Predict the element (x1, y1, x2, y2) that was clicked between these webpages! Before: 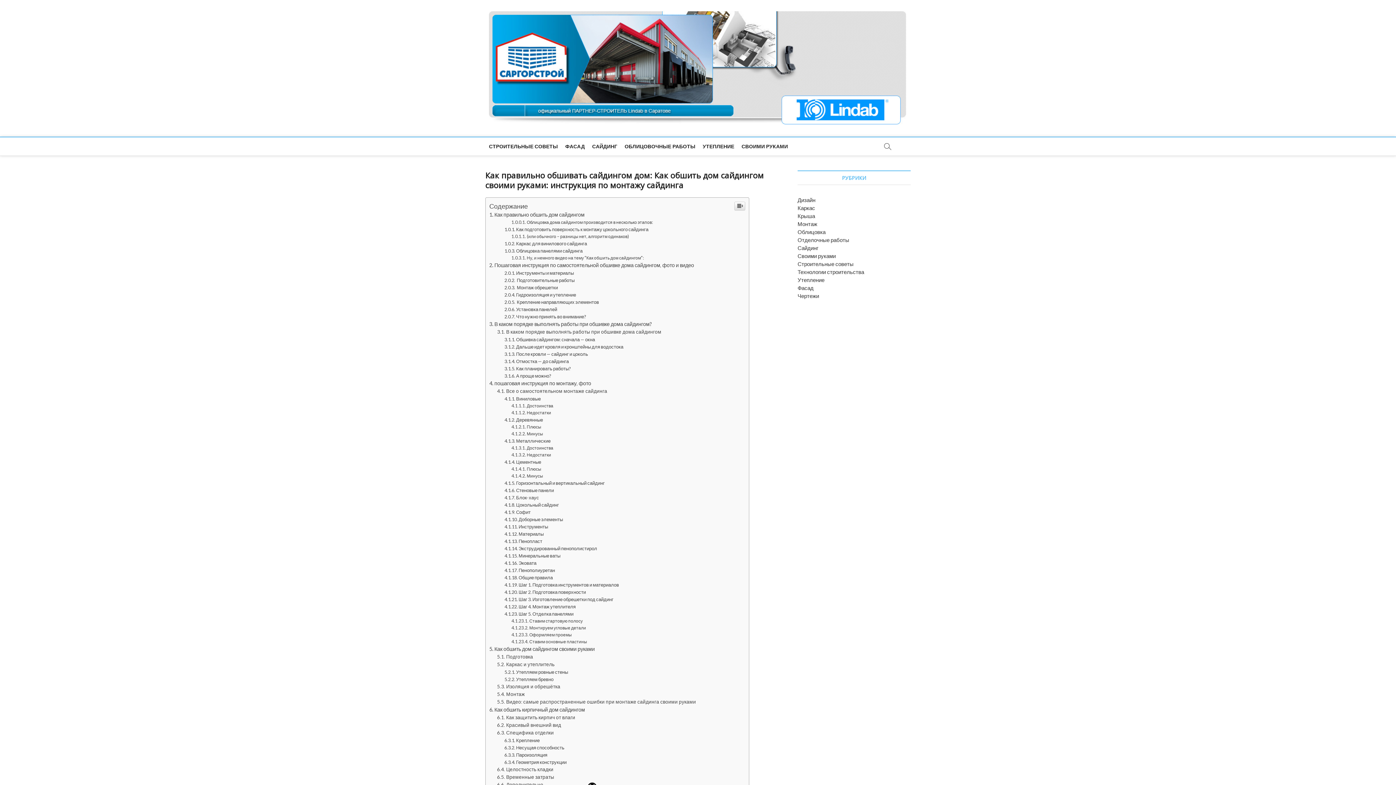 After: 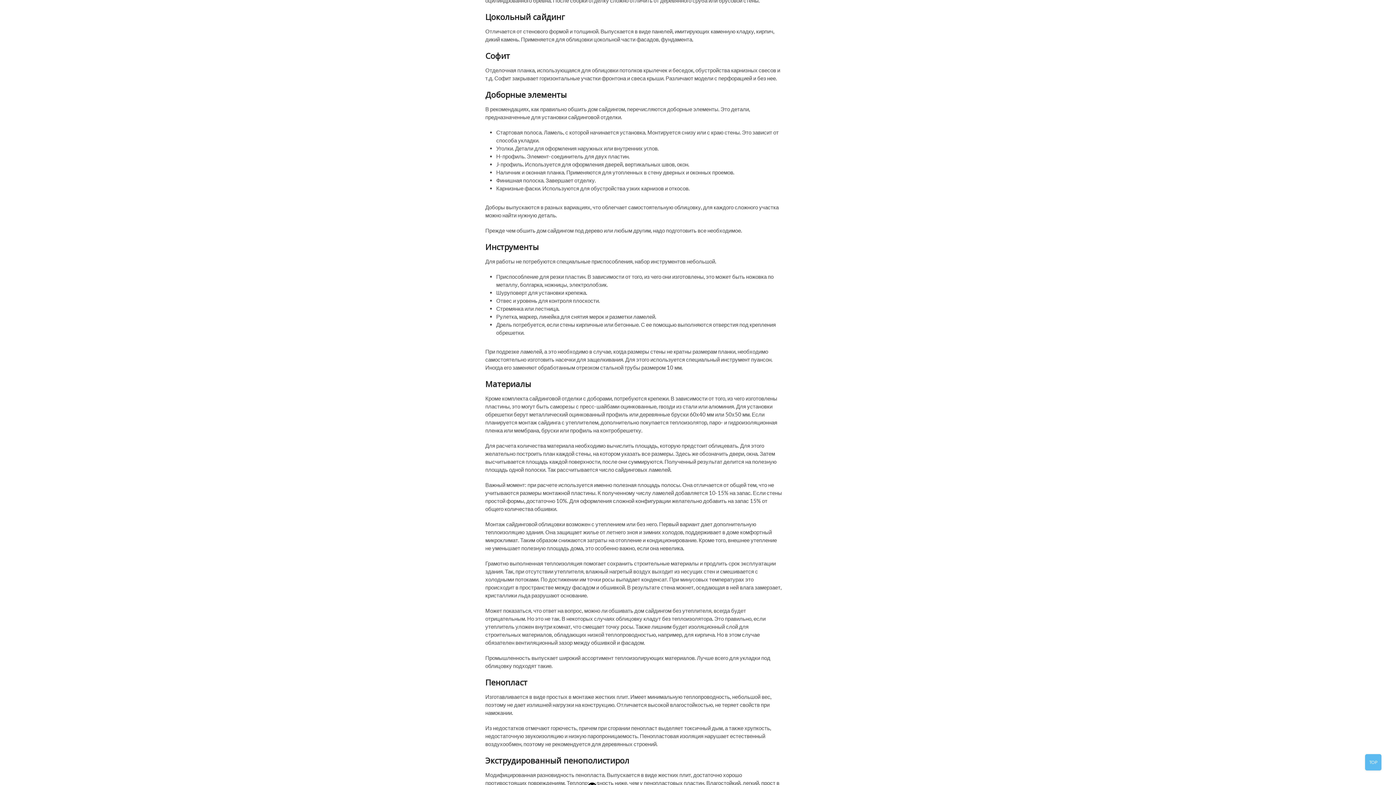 Action: label: Цокольный сайдинг bbox: (504, 654, 559, 660)